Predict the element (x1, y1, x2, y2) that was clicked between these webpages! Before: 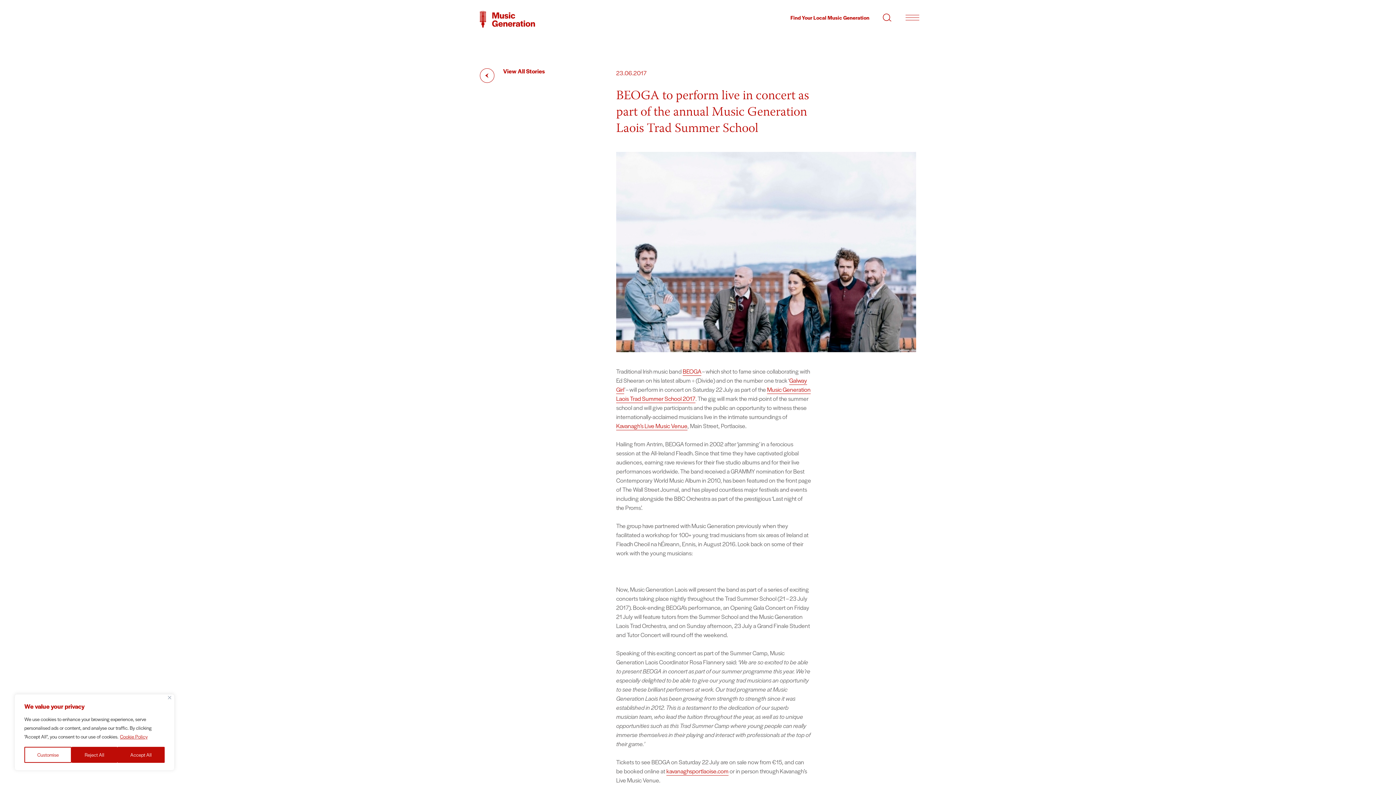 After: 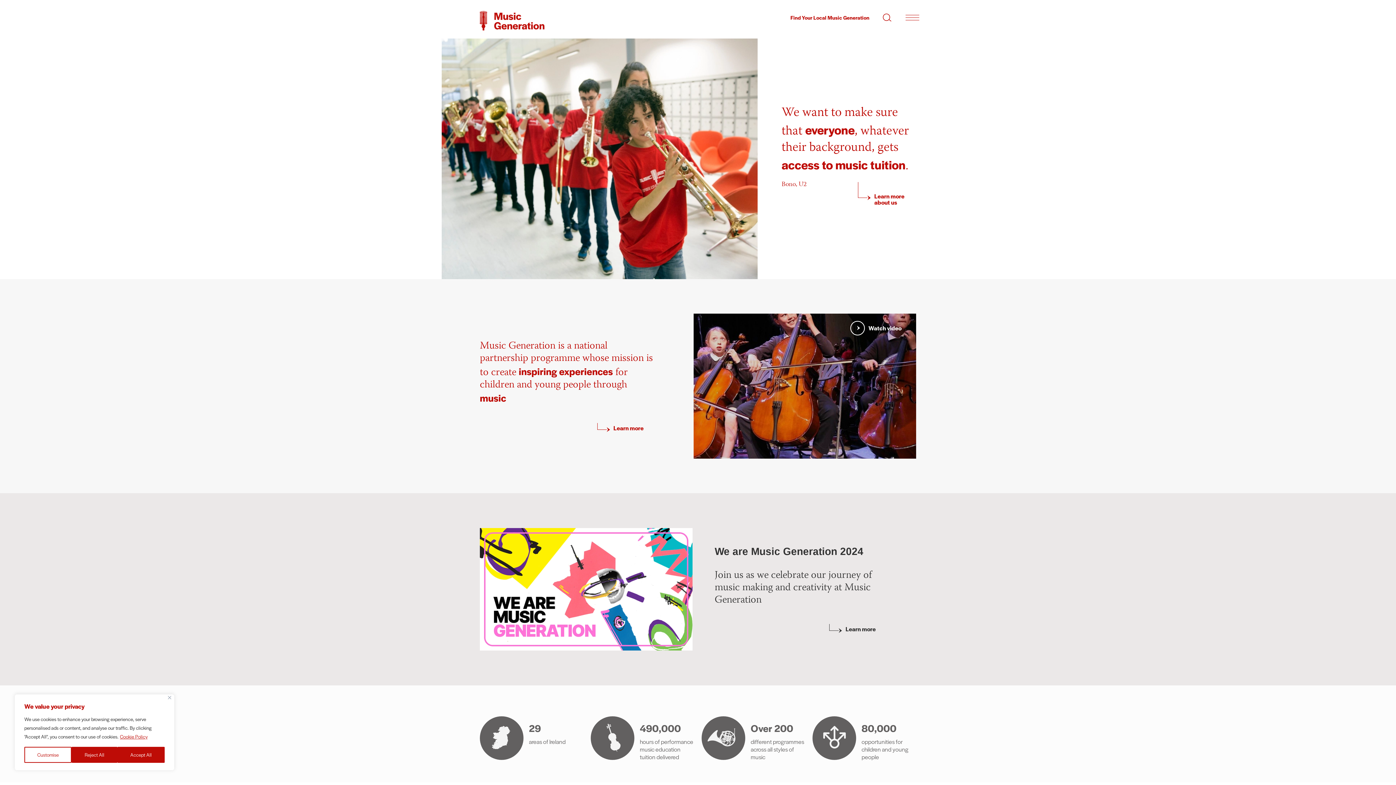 Action: bbox: (480, 10, 535, 27)